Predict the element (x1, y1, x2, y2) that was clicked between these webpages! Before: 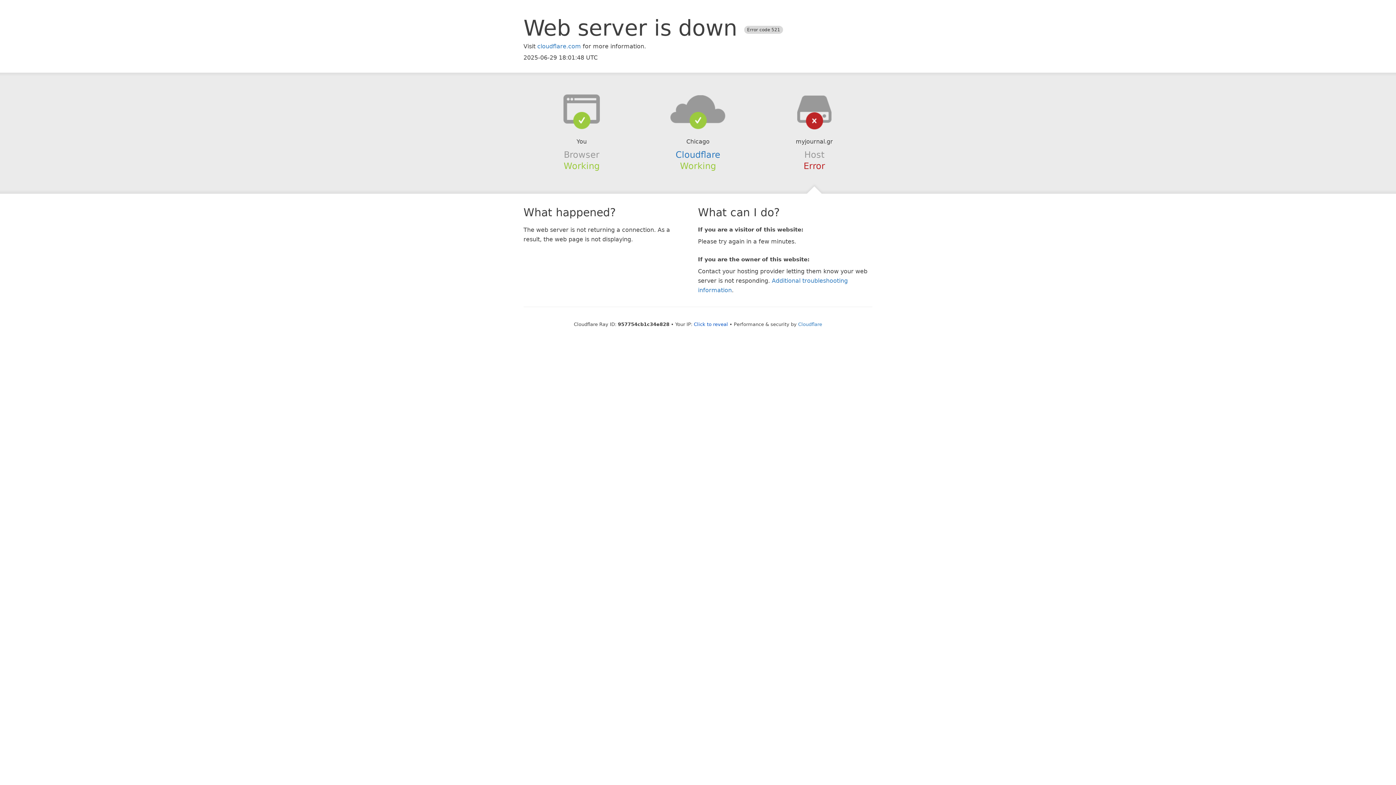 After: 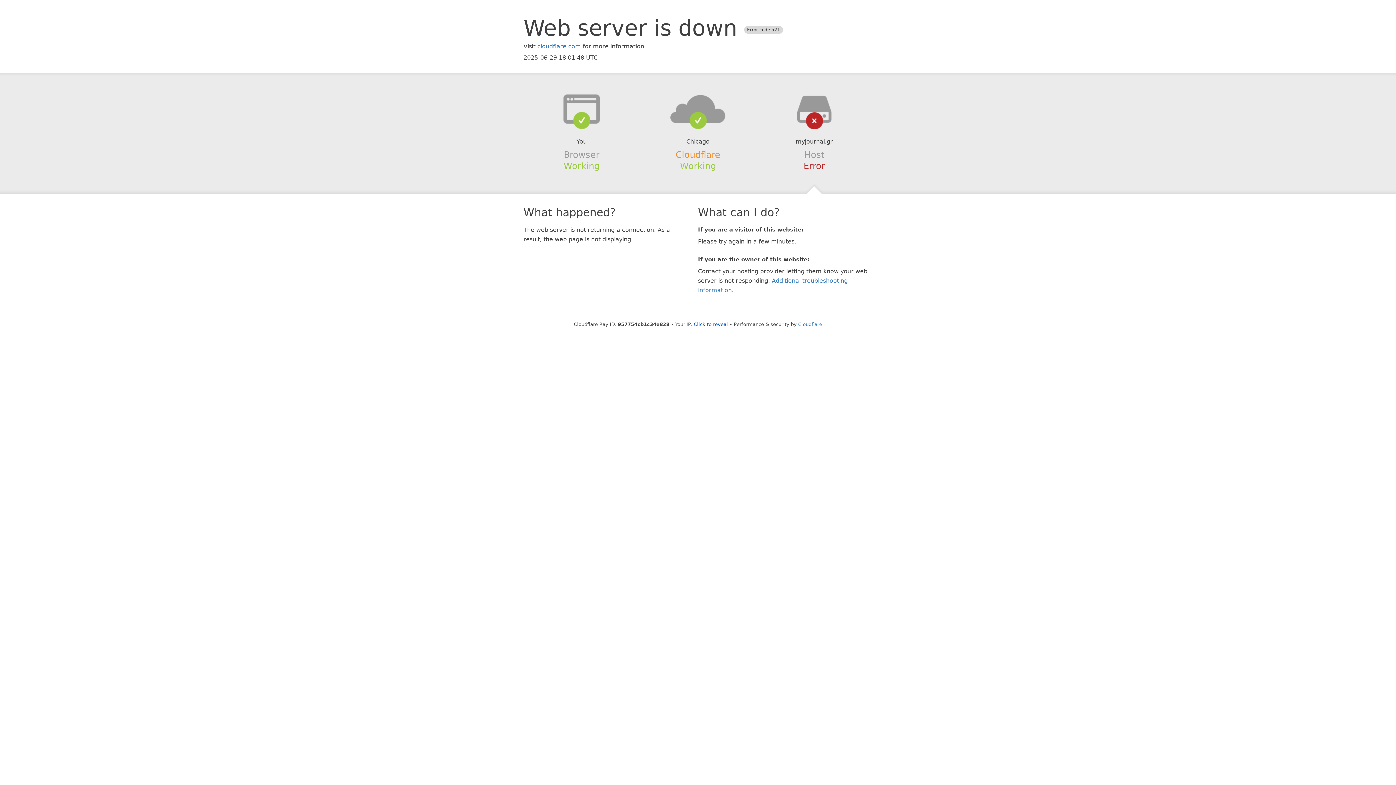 Action: label: Cloudflare bbox: (675, 149, 720, 159)